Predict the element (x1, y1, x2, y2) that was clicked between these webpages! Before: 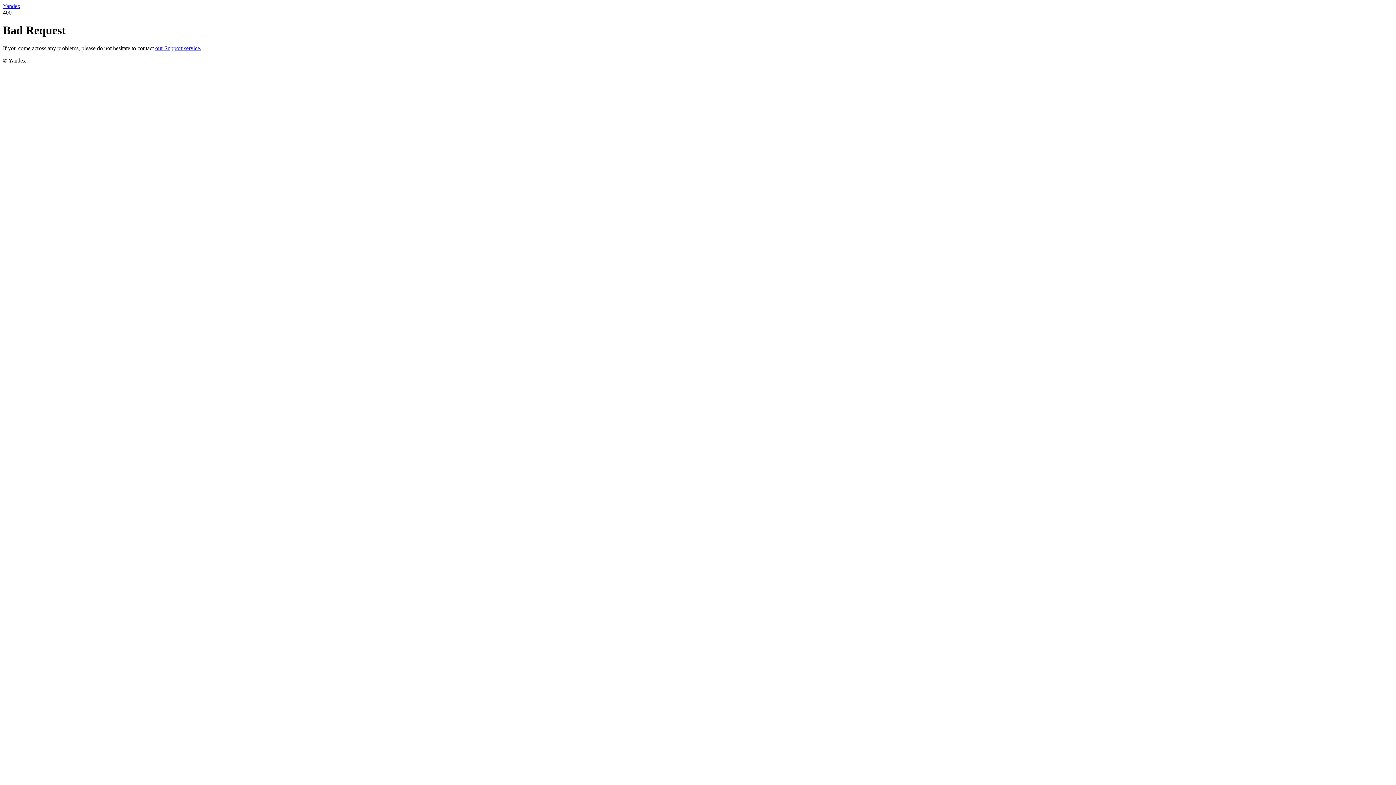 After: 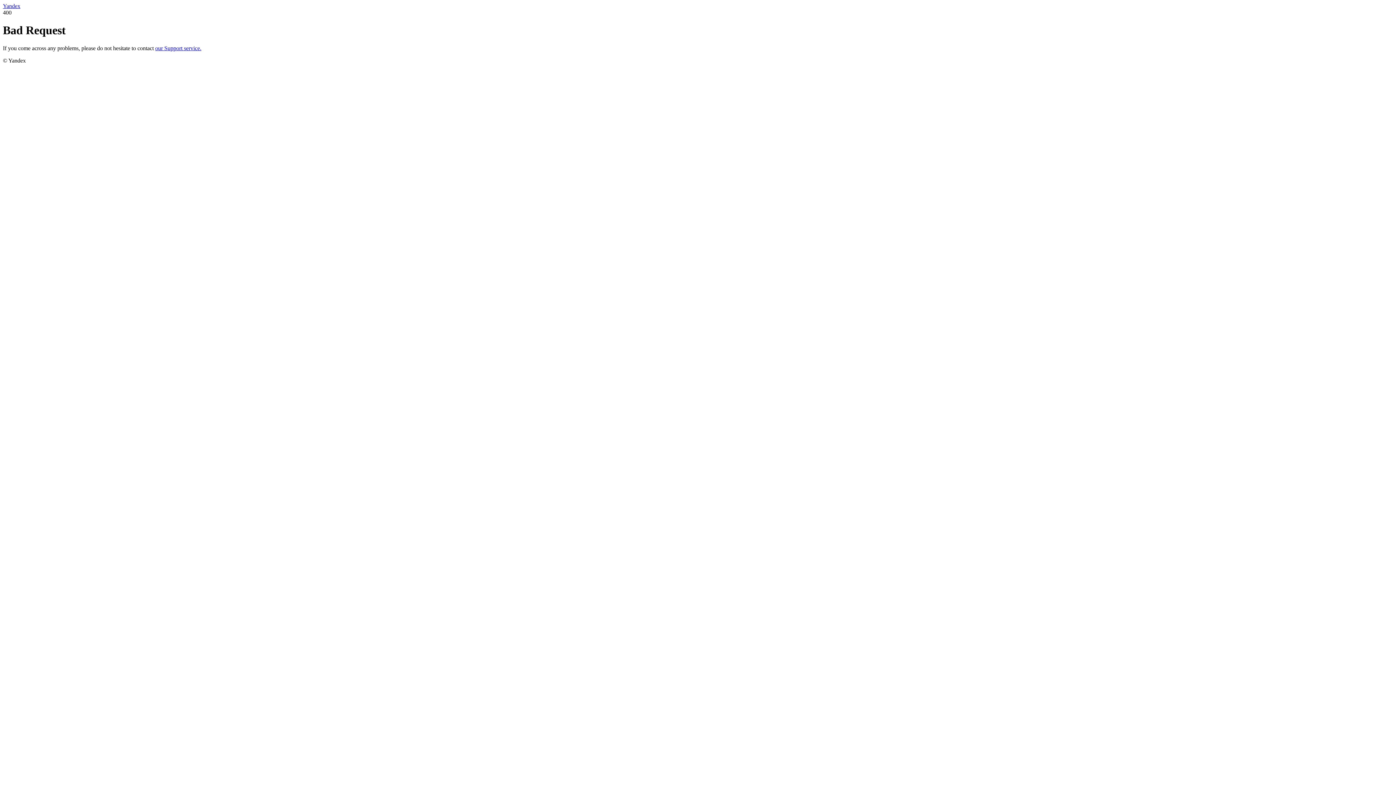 Action: bbox: (155, 45, 201, 51) label: our Support service.